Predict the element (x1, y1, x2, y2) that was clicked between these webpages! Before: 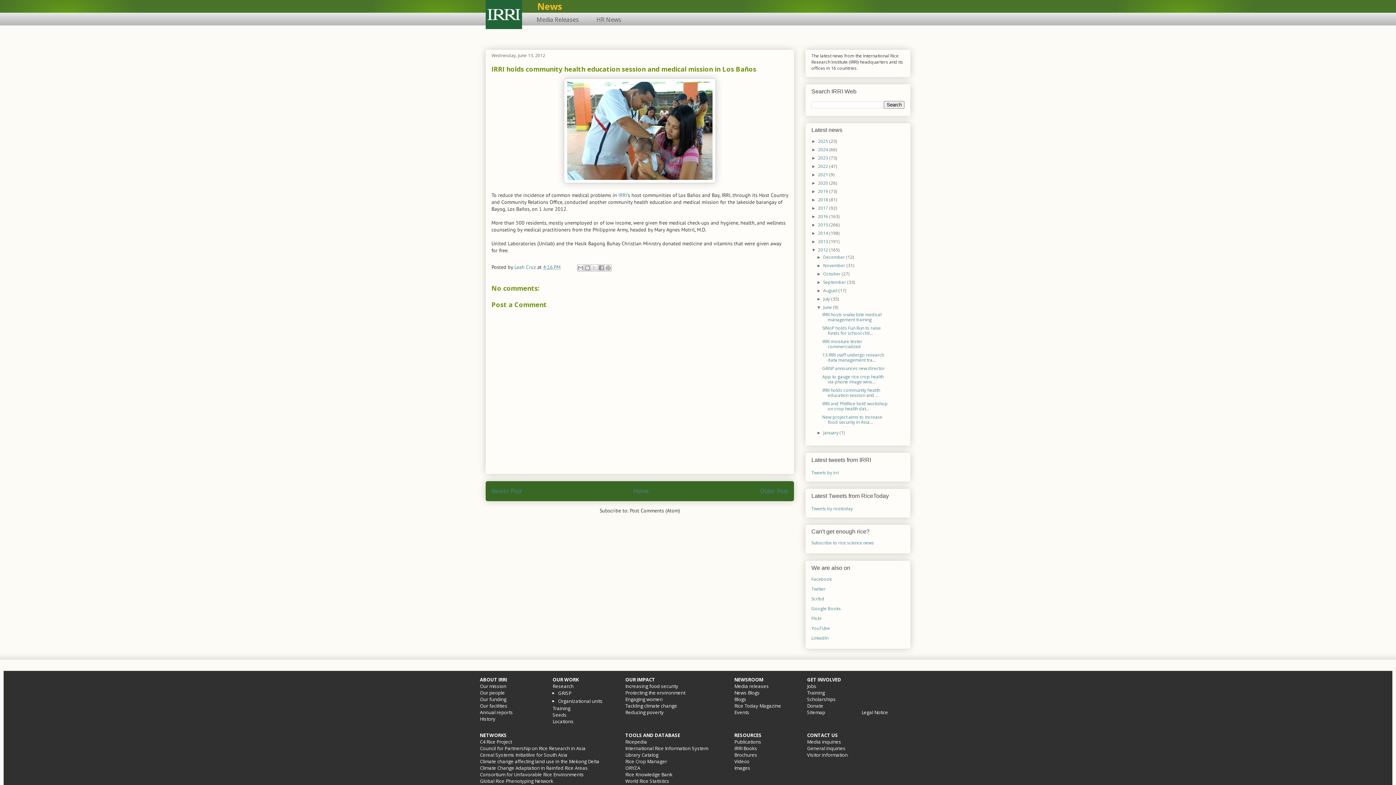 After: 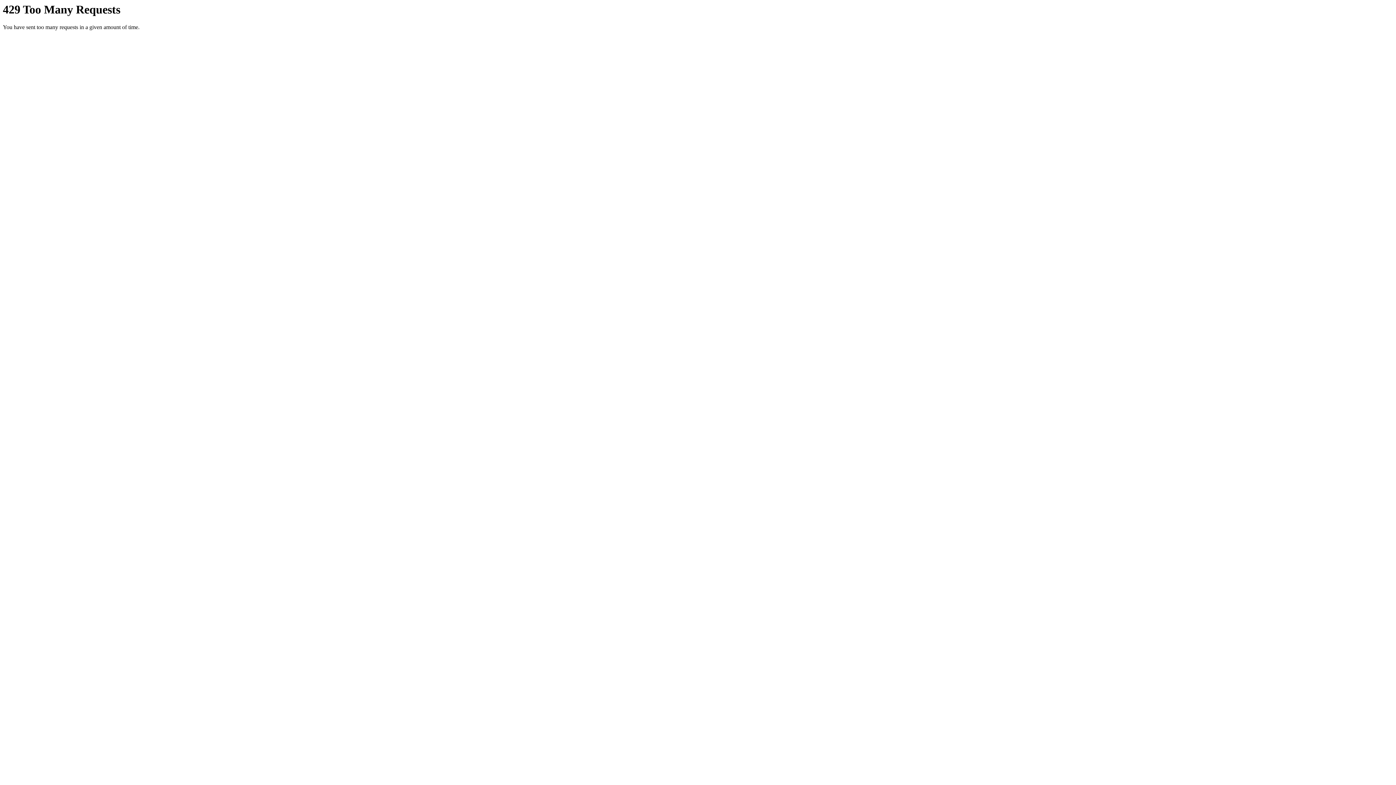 Action: label: Flickr bbox: (811, 615, 822, 621)